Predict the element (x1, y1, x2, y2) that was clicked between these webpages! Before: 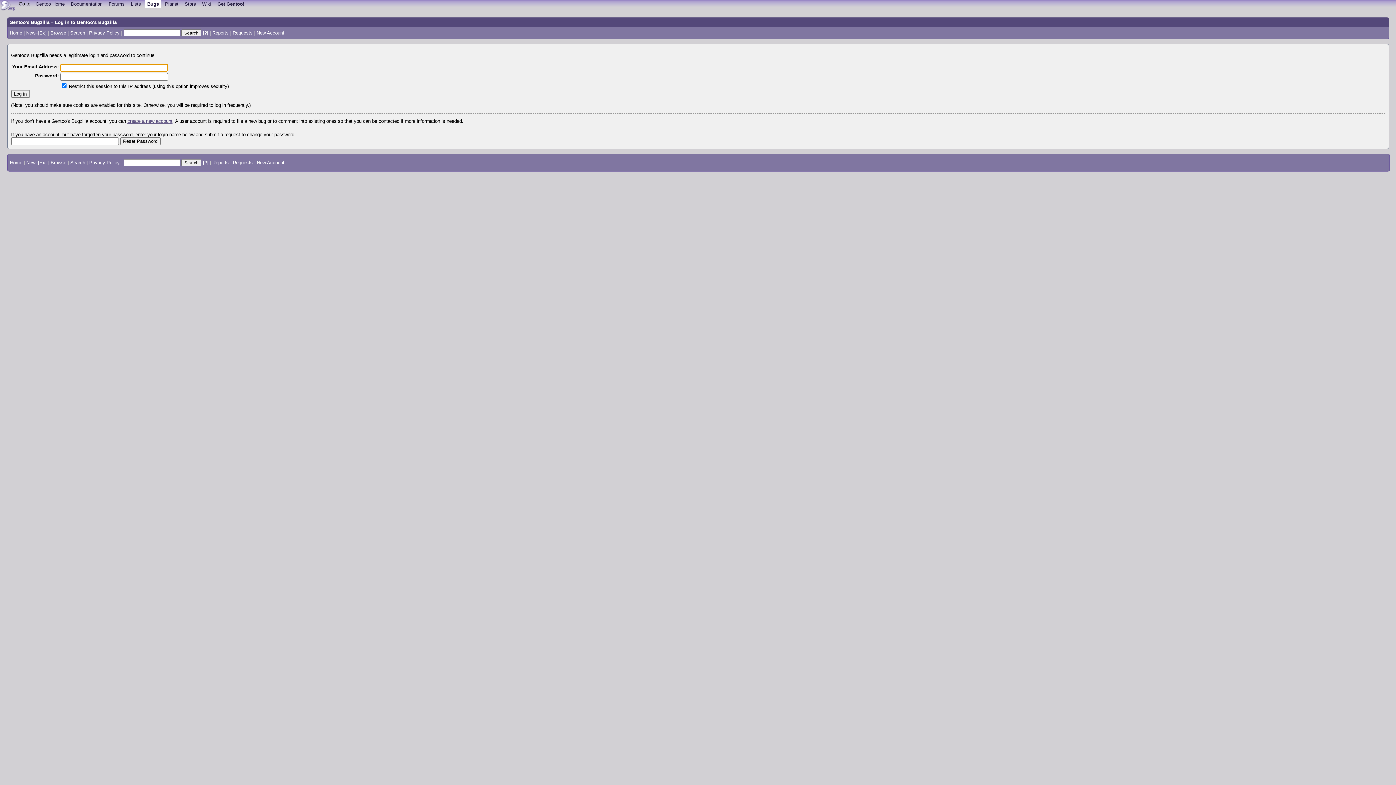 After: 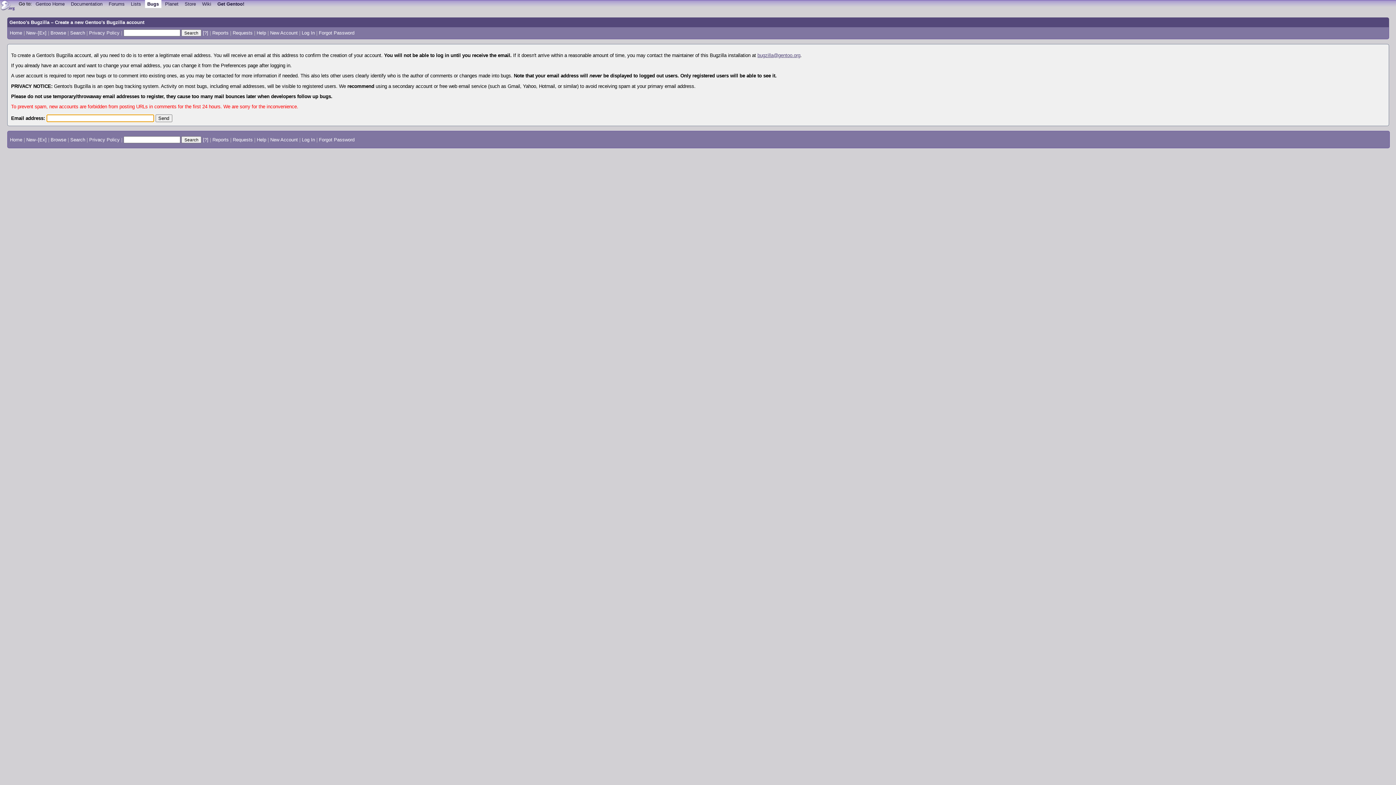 Action: bbox: (127, 118, 172, 124) label: create a new account